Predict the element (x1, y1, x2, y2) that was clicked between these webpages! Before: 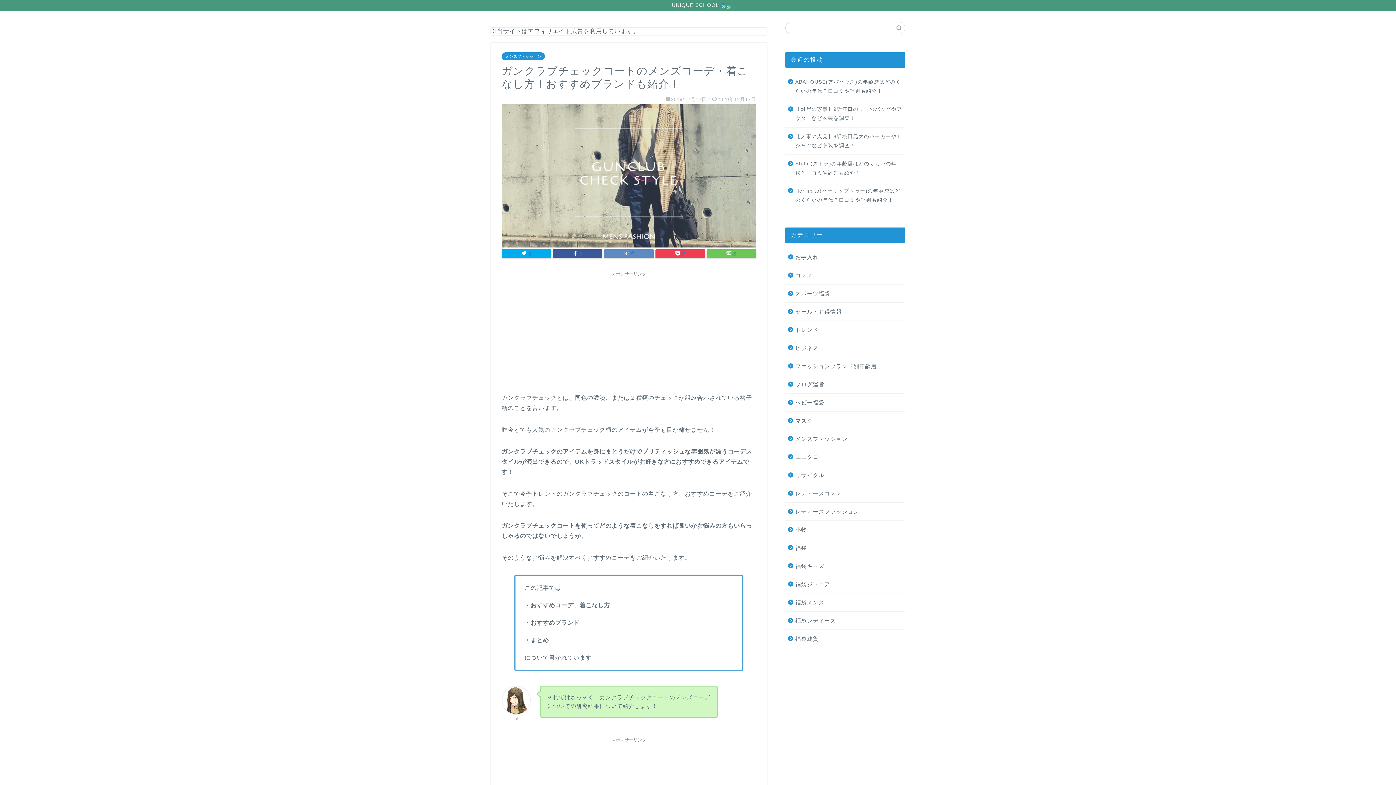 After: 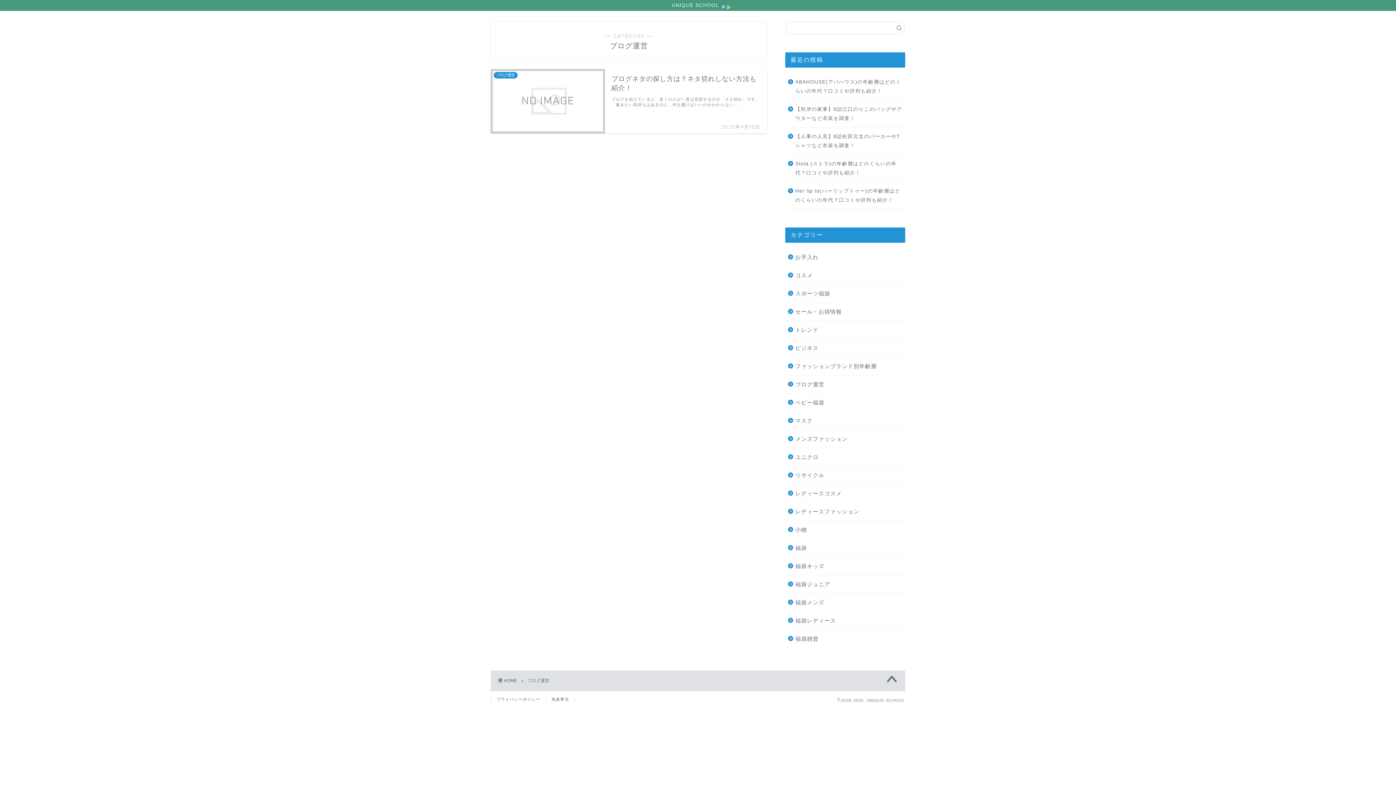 Action: label: ブログ運営 bbox: (785, 375, 904, 393)